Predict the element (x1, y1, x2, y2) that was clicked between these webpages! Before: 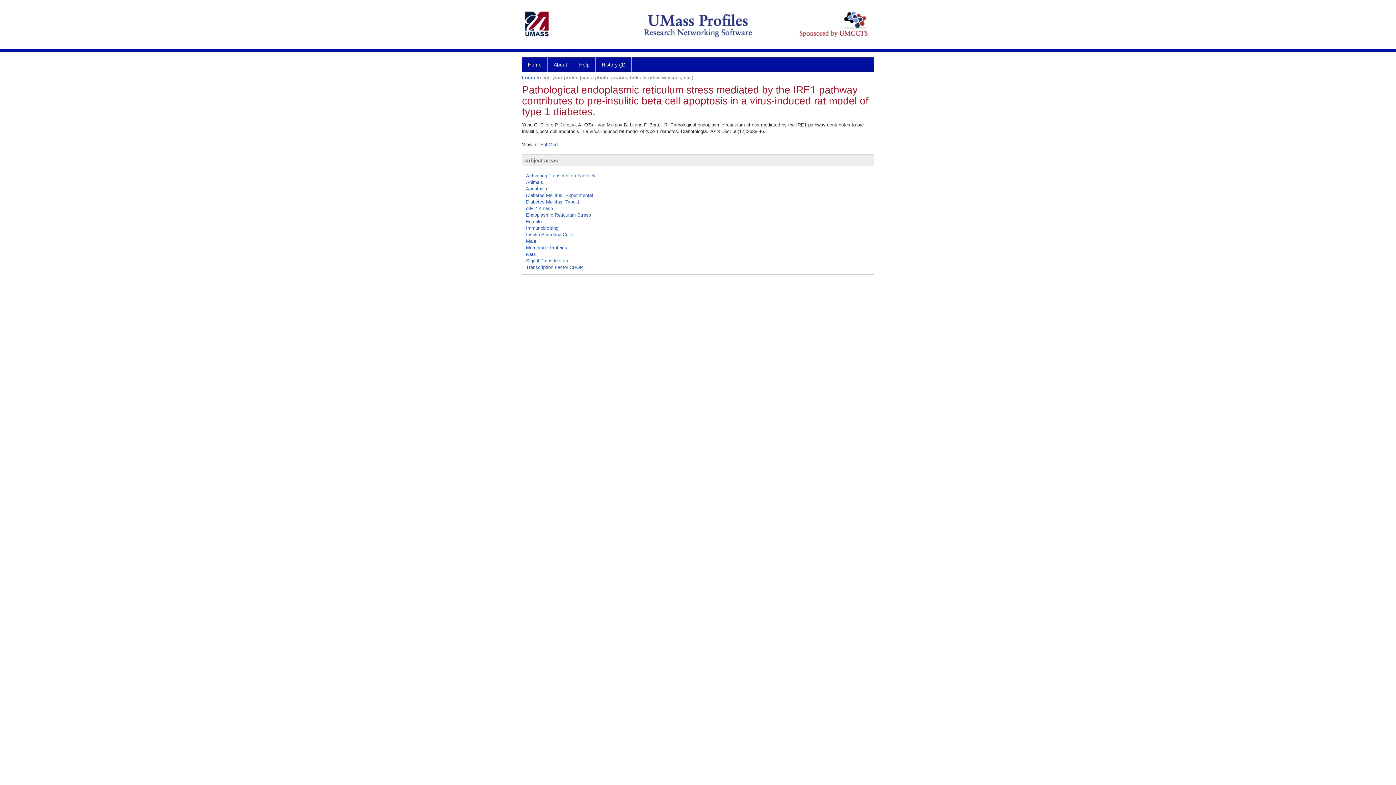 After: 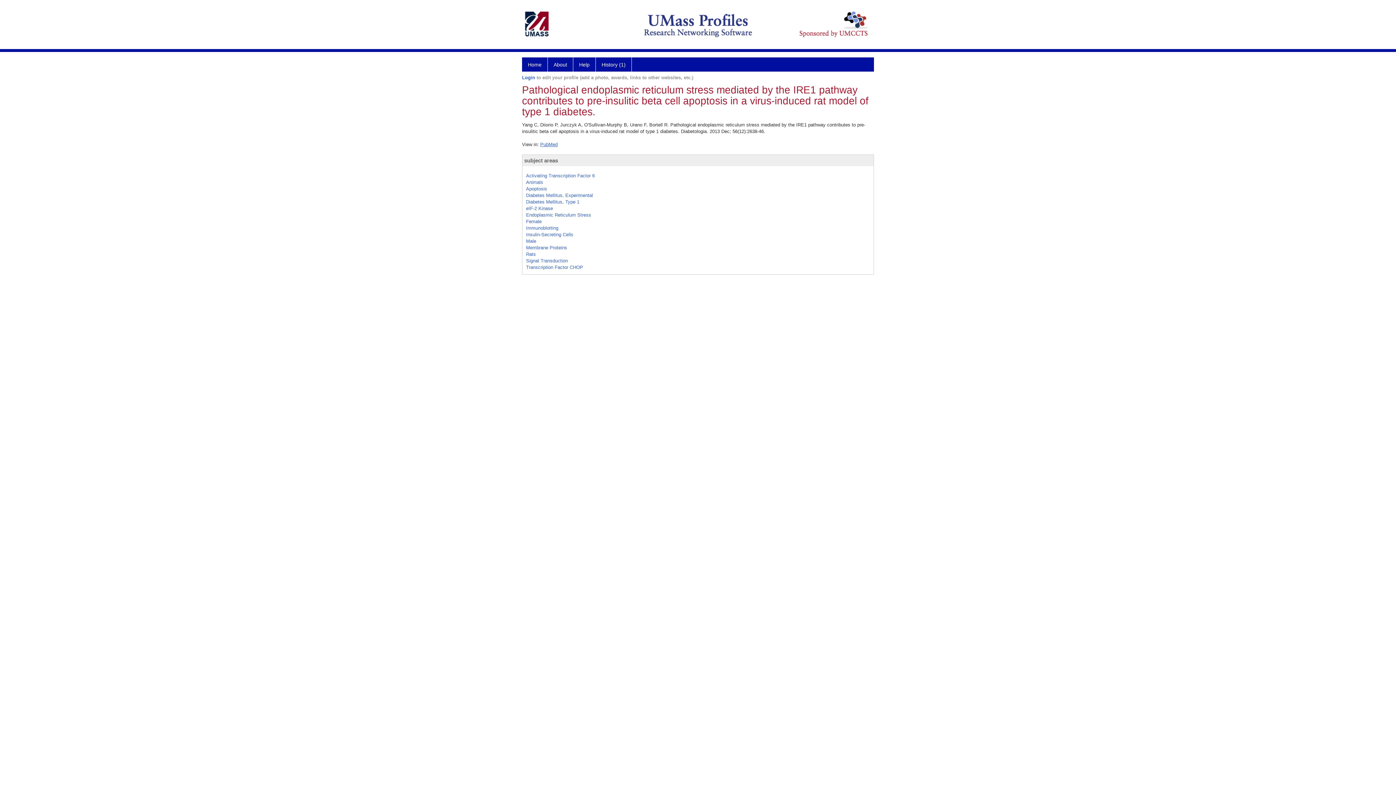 Action: label: PubMed bbox: (540, 141, 557, 147)